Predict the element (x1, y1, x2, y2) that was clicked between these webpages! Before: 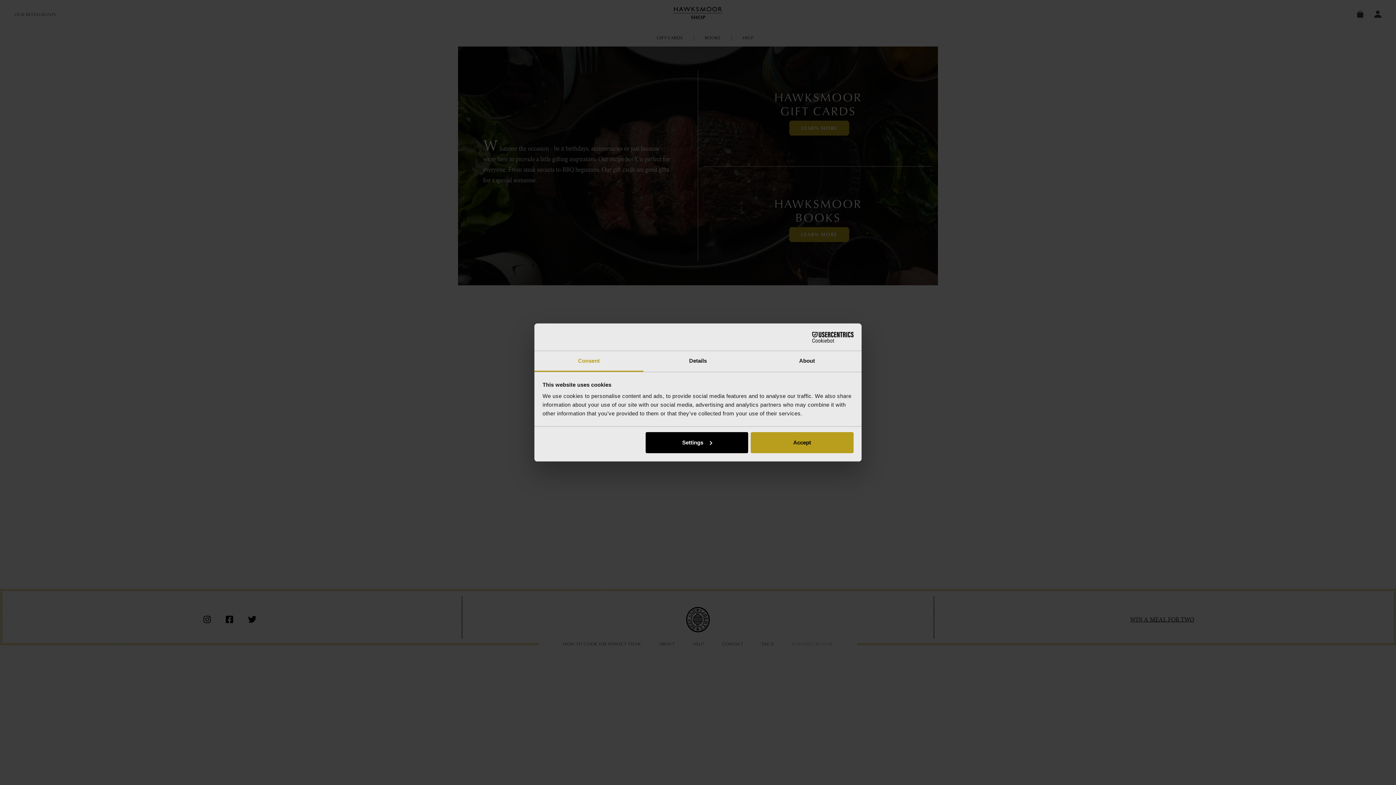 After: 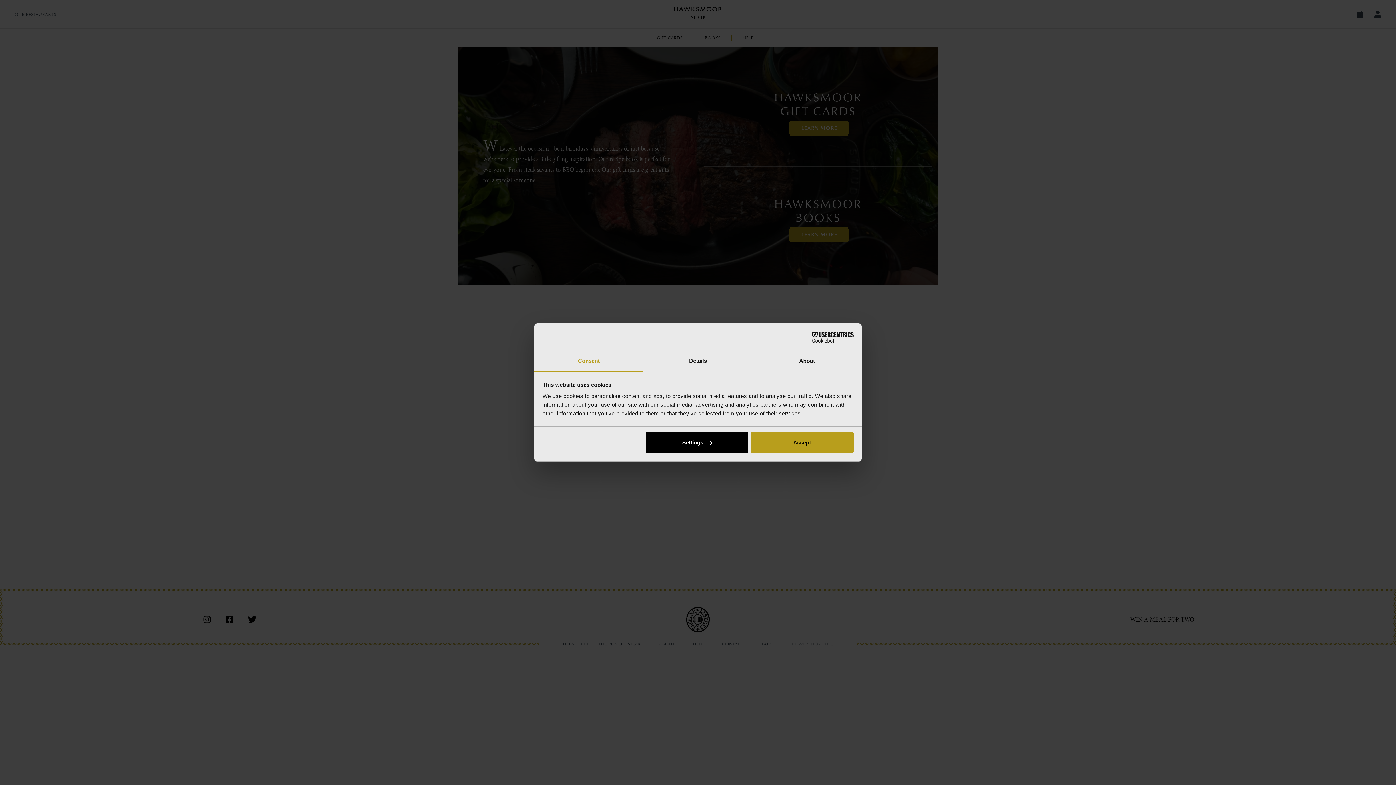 Action: label: Cookiebot - opens in a new window bbox: (790, 331, 853, 342)